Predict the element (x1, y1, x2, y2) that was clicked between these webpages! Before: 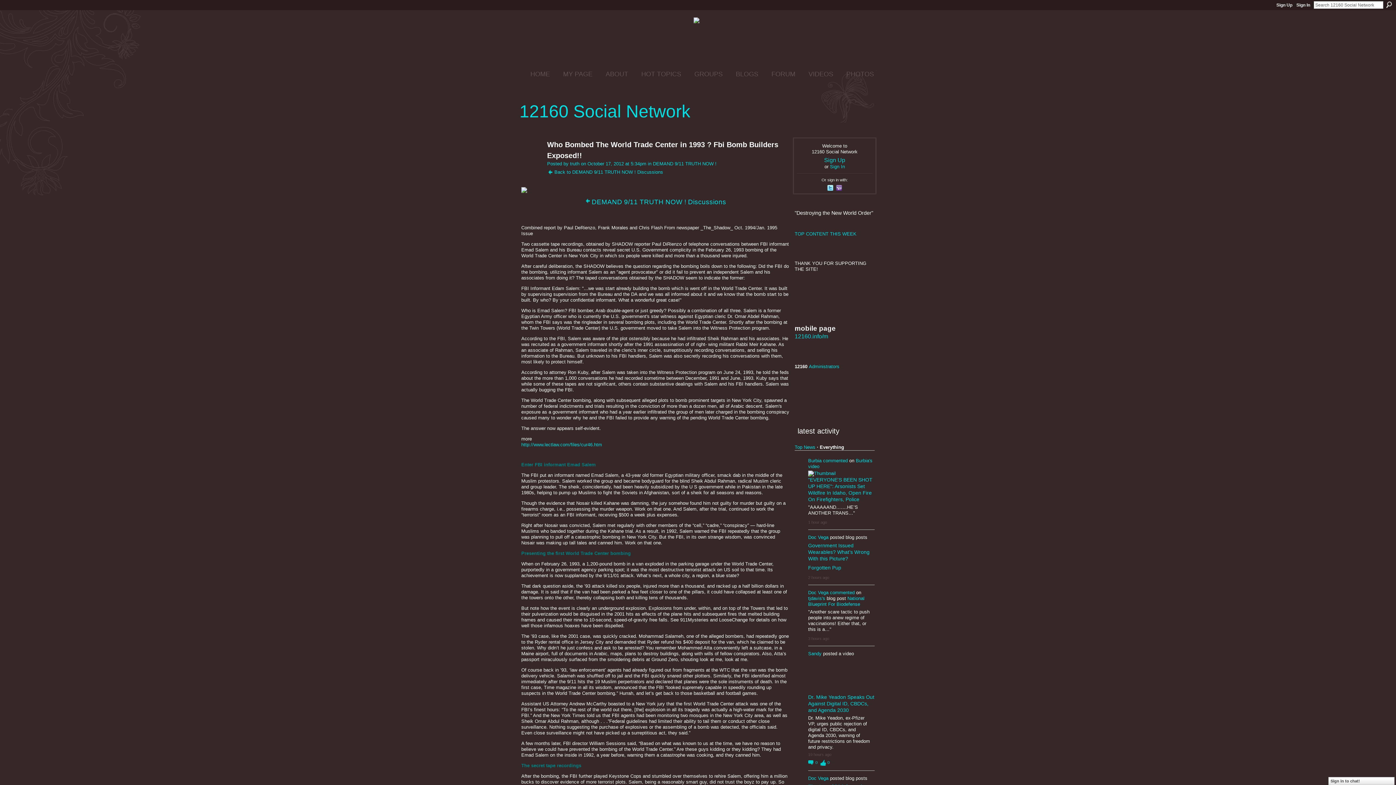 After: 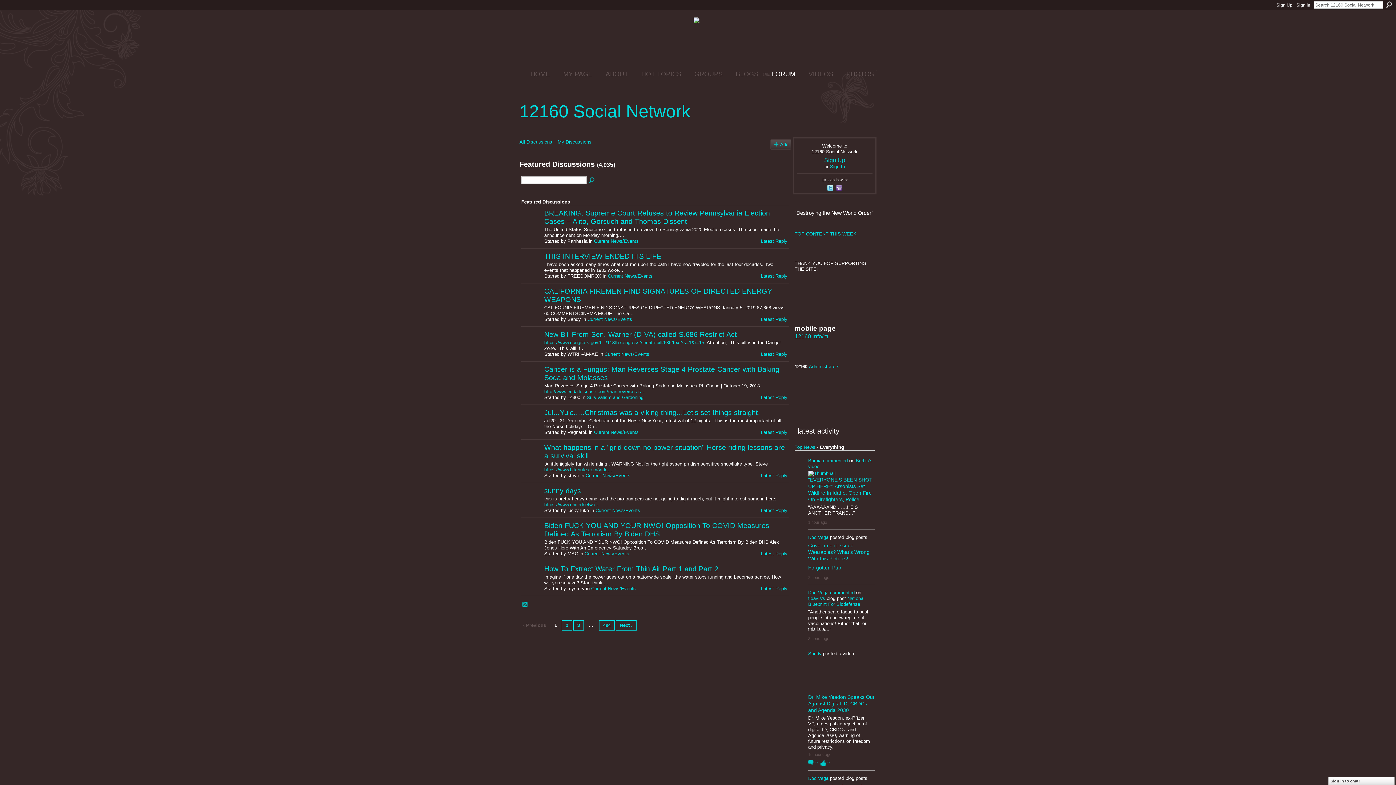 Action: label: FORUM bbox: (762, 70, 795, 78)